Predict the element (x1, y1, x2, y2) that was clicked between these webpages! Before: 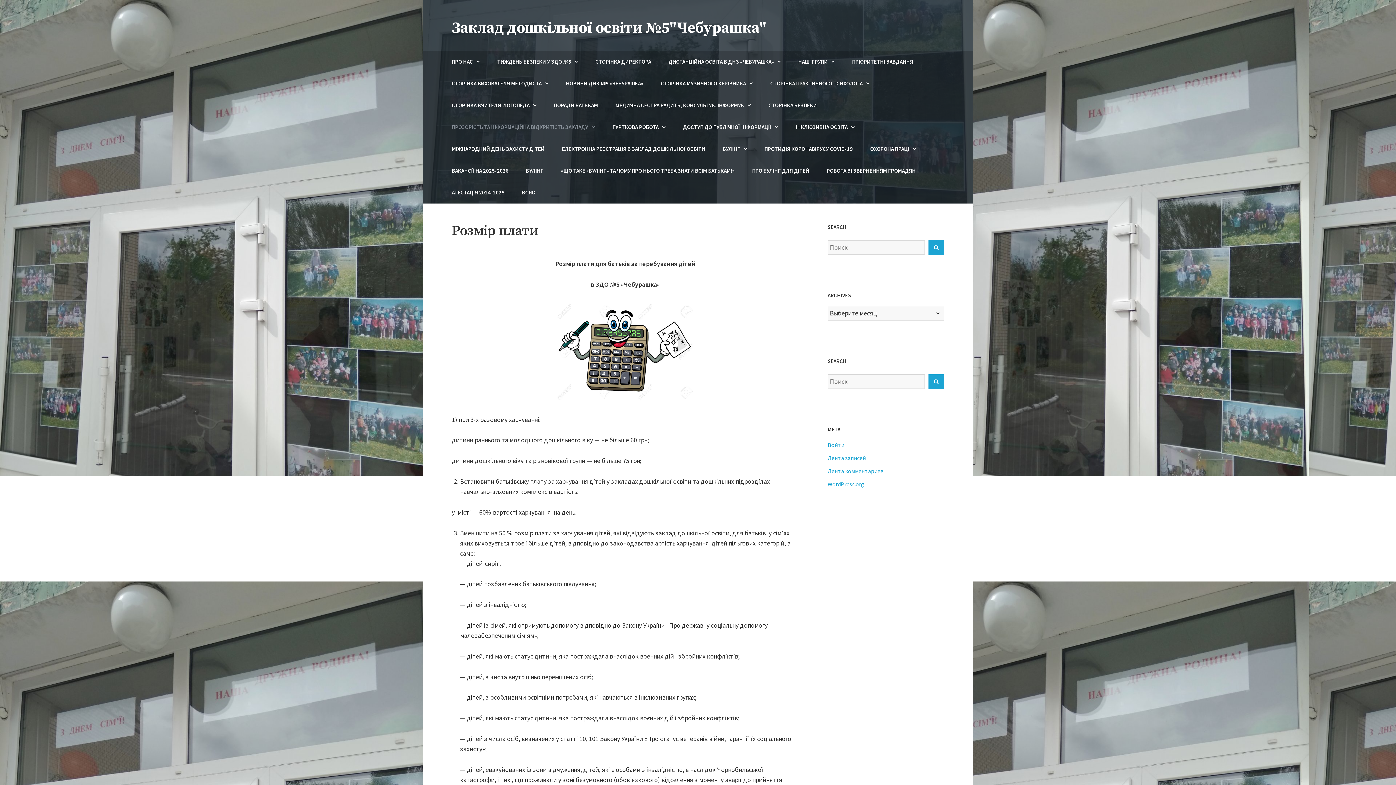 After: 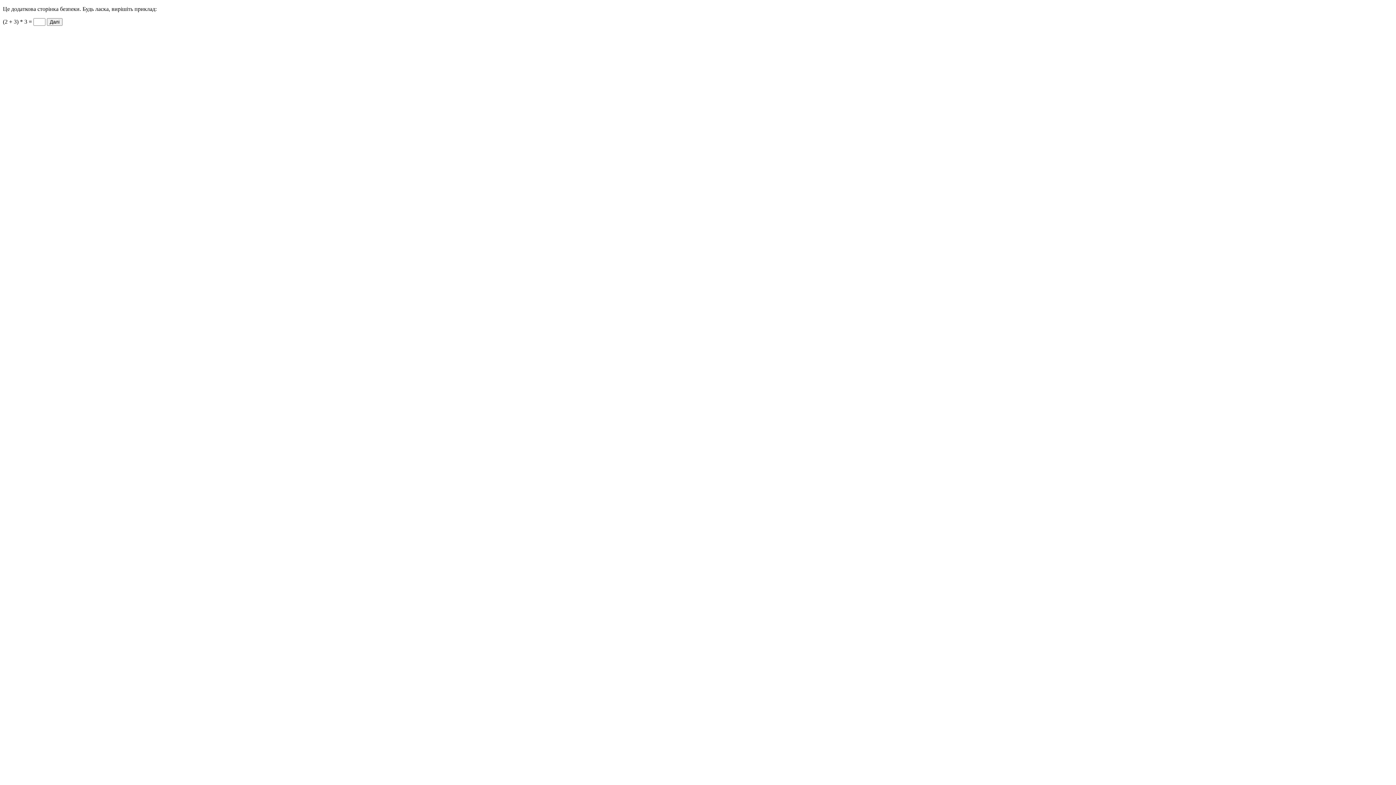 Action: bbox: (827, 441, 844, 448) label: Войти